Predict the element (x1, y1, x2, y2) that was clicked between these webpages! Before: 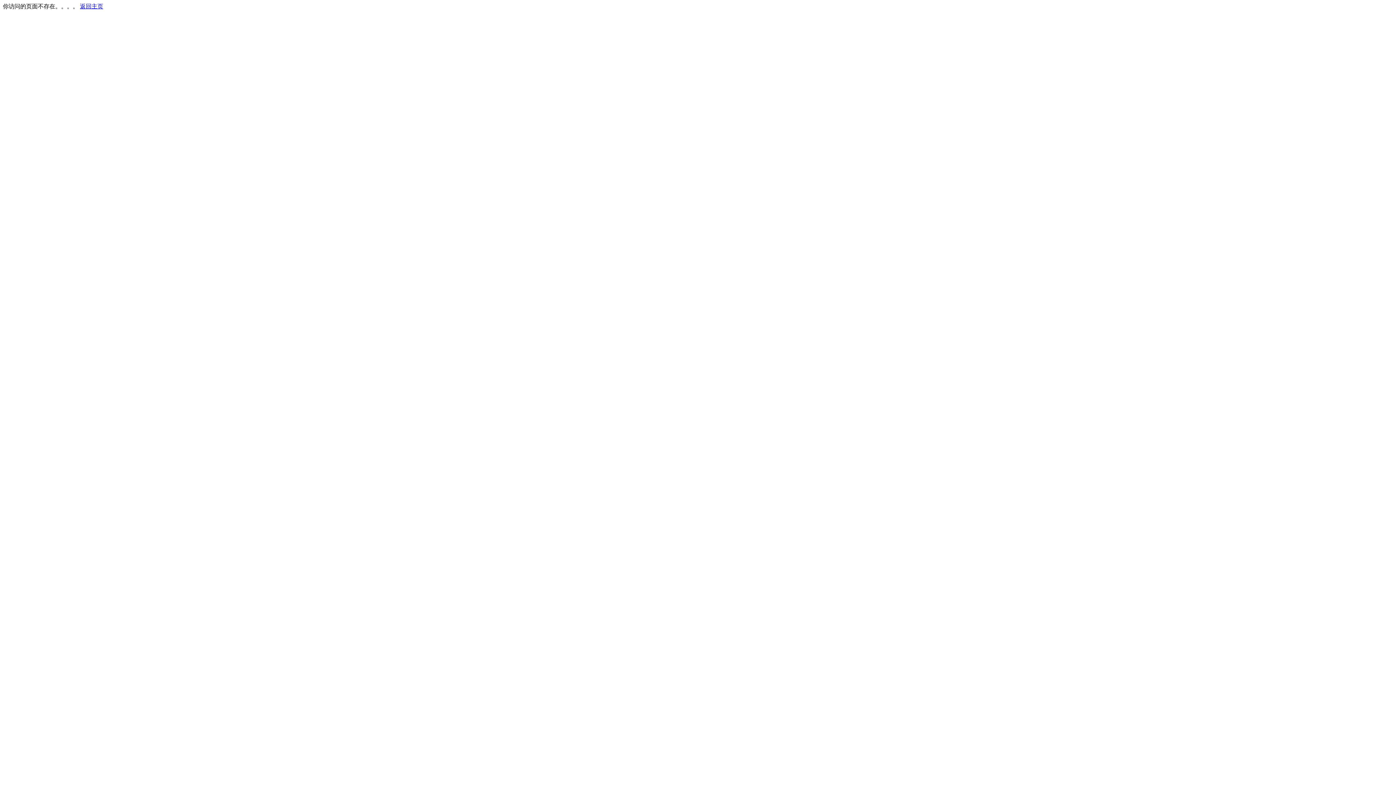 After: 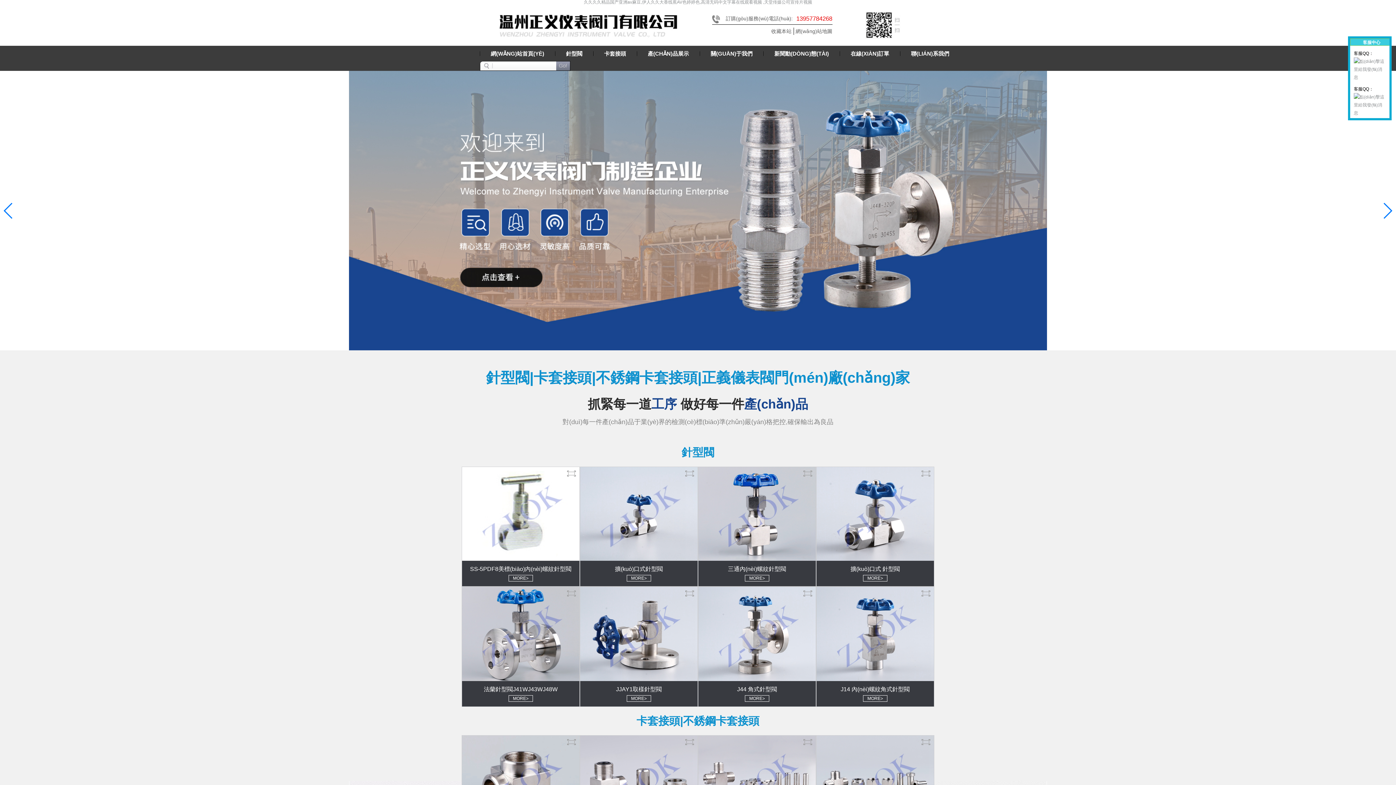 Action: bbox: (80, 3, 103, 9) label: 返回主页